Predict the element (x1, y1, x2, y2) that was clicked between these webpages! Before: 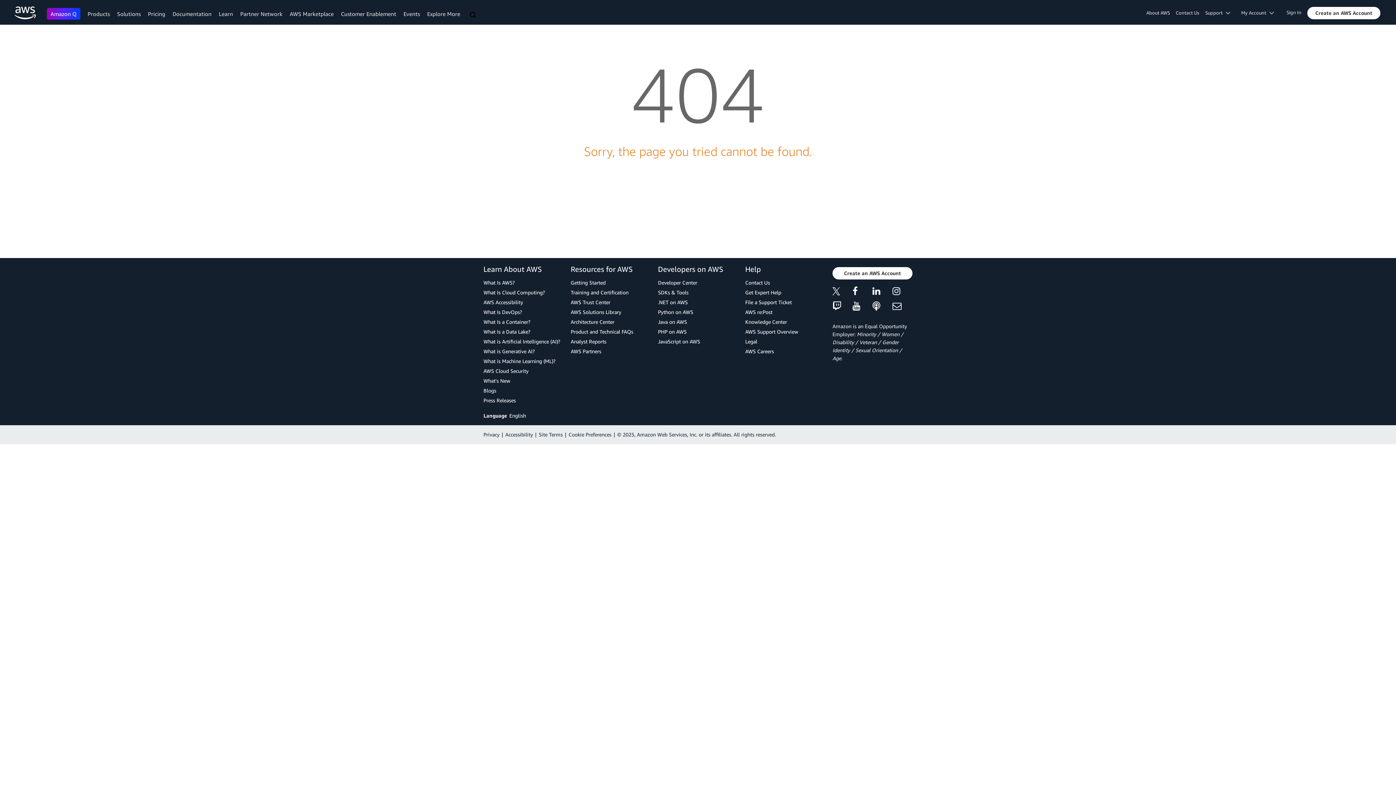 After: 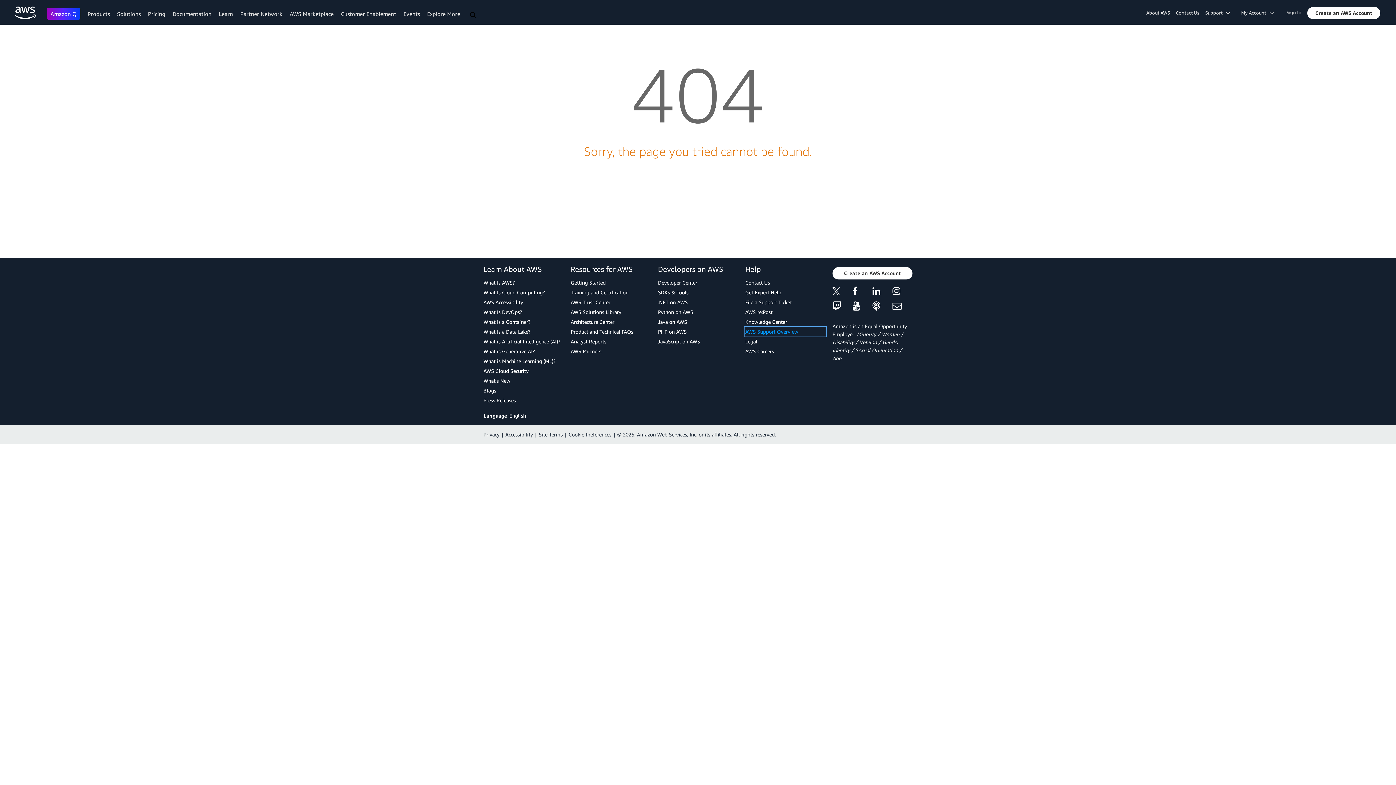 Action: bbox: (745, 328, 825, 336) label: AWS Support Overview